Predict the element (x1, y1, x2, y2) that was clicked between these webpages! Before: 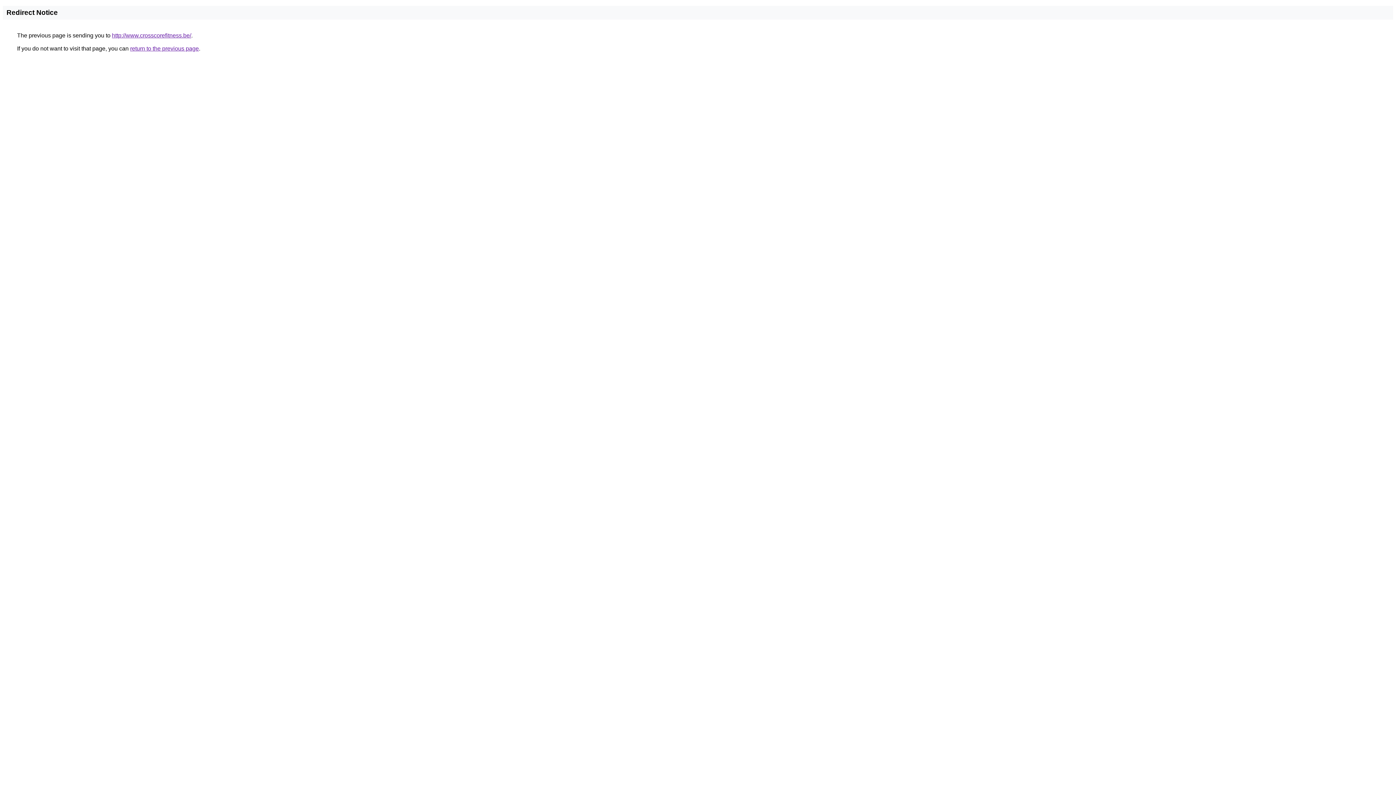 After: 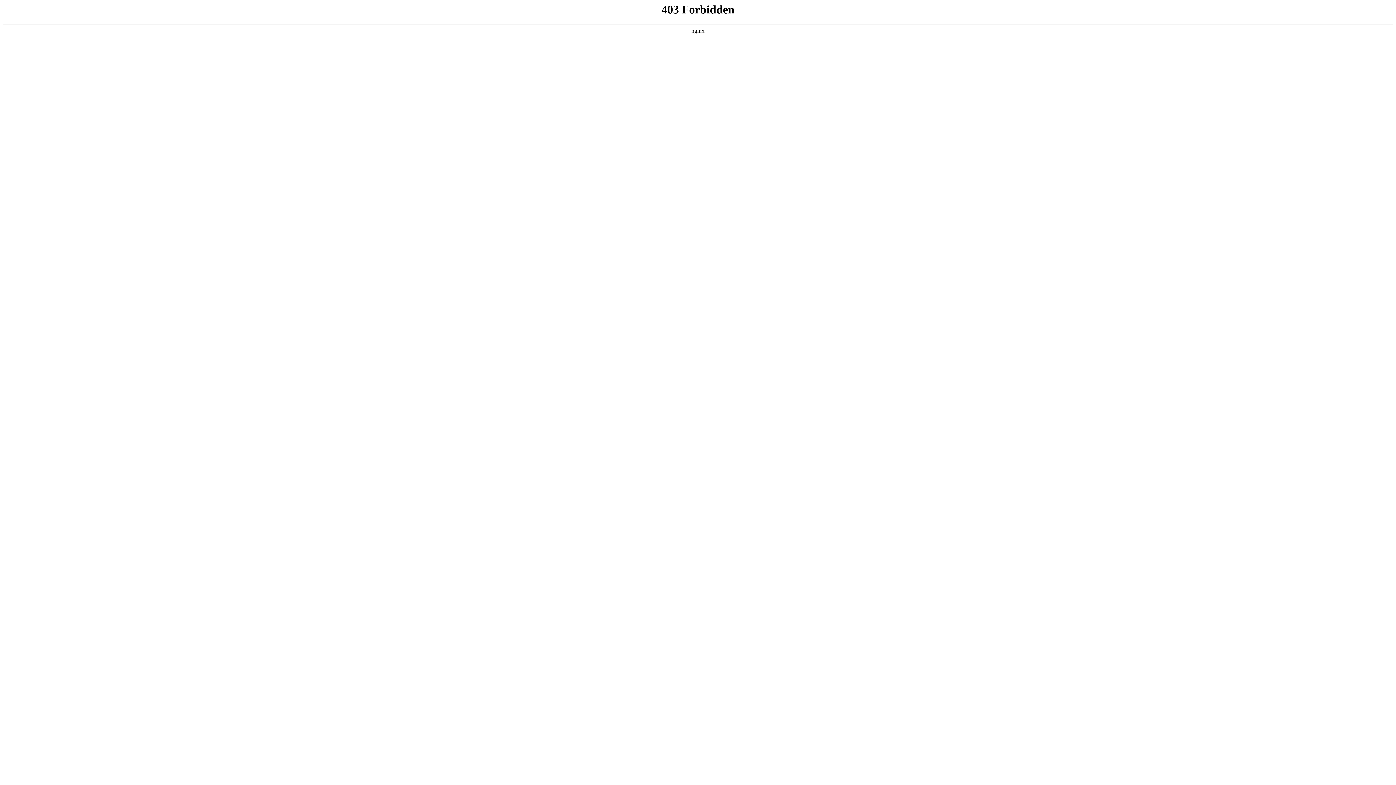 Action: bbox: (112, 32, 191, 38) label: http://www.crosscorefitness.be/